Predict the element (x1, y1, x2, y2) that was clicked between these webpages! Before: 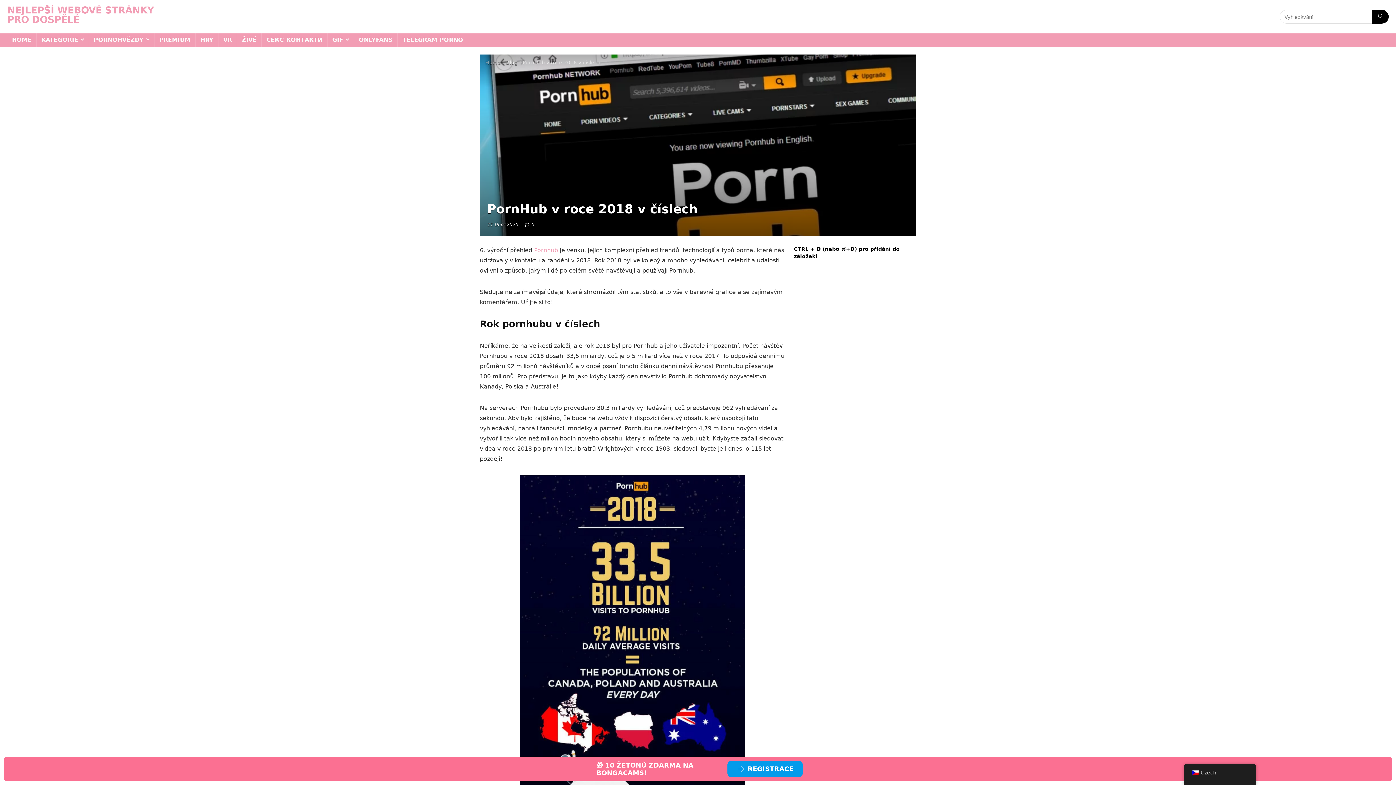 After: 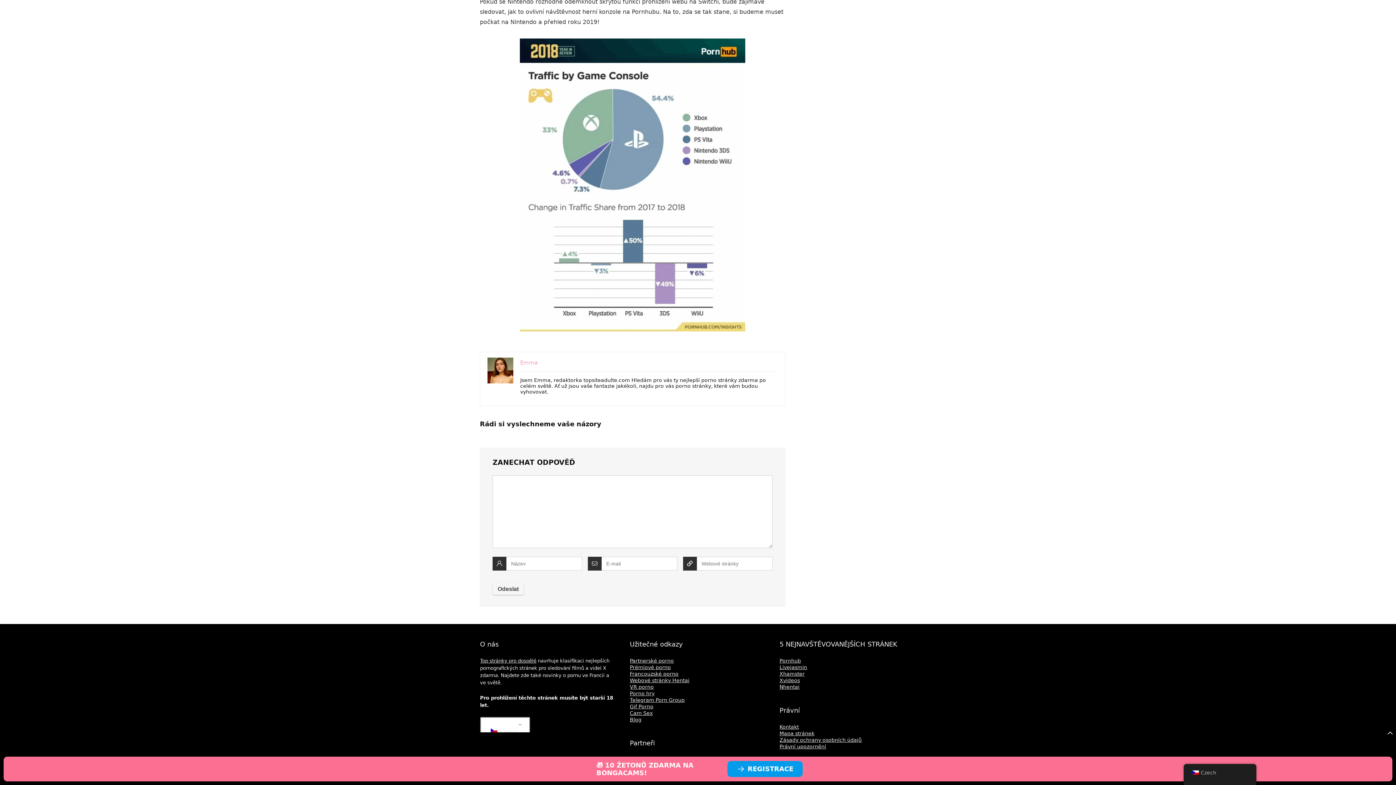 Action: label: 0 bbox: (531, 222, 534, 227)